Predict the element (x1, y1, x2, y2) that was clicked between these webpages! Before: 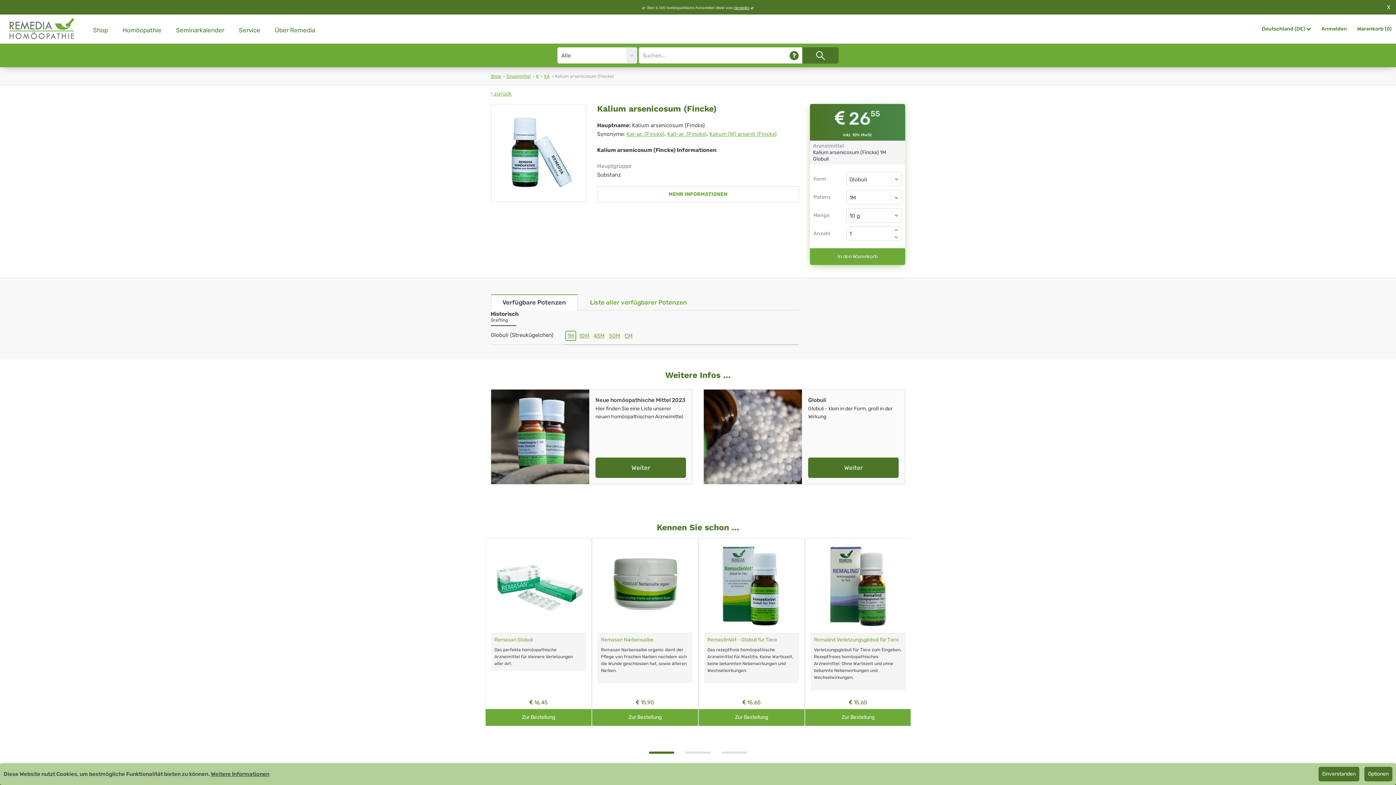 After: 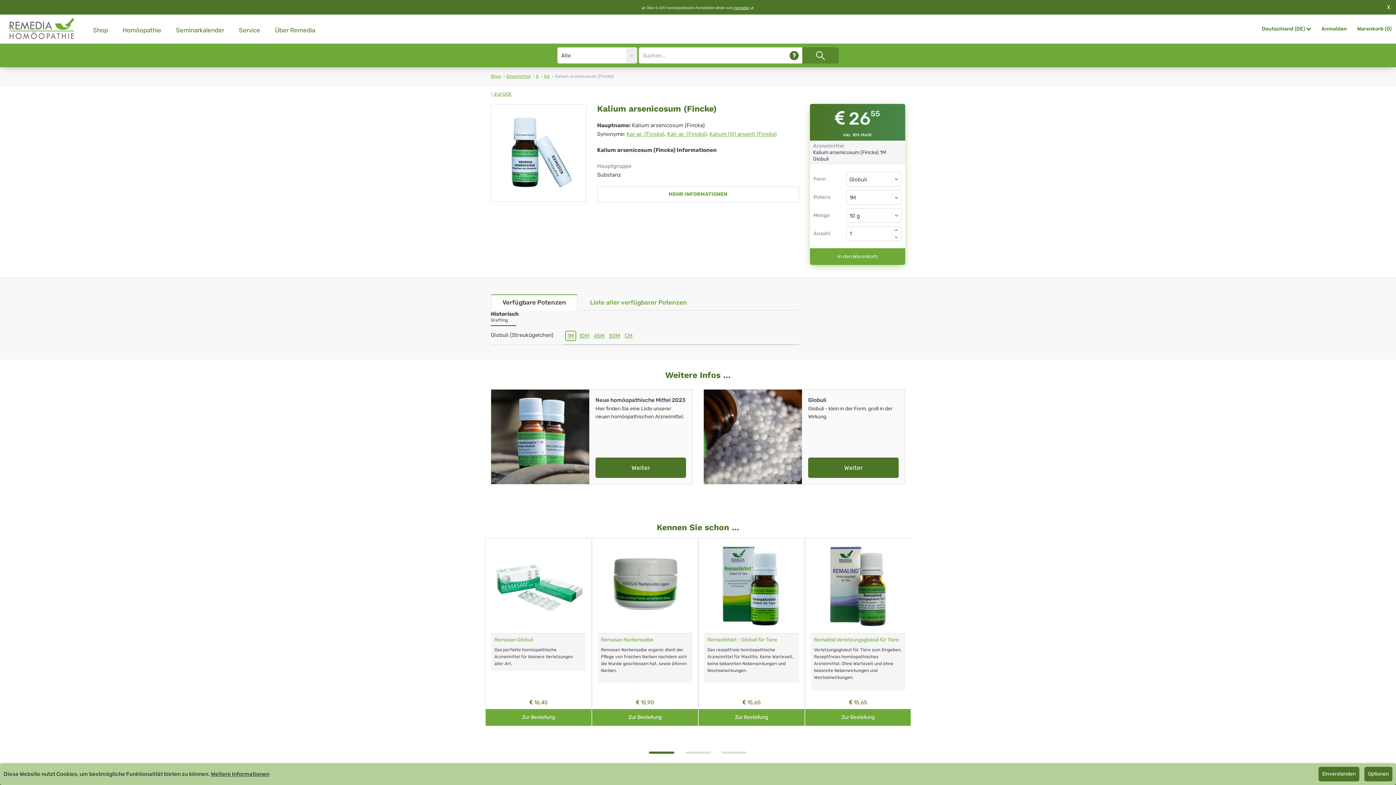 Action: bbox: (802, 47, 838, 63)